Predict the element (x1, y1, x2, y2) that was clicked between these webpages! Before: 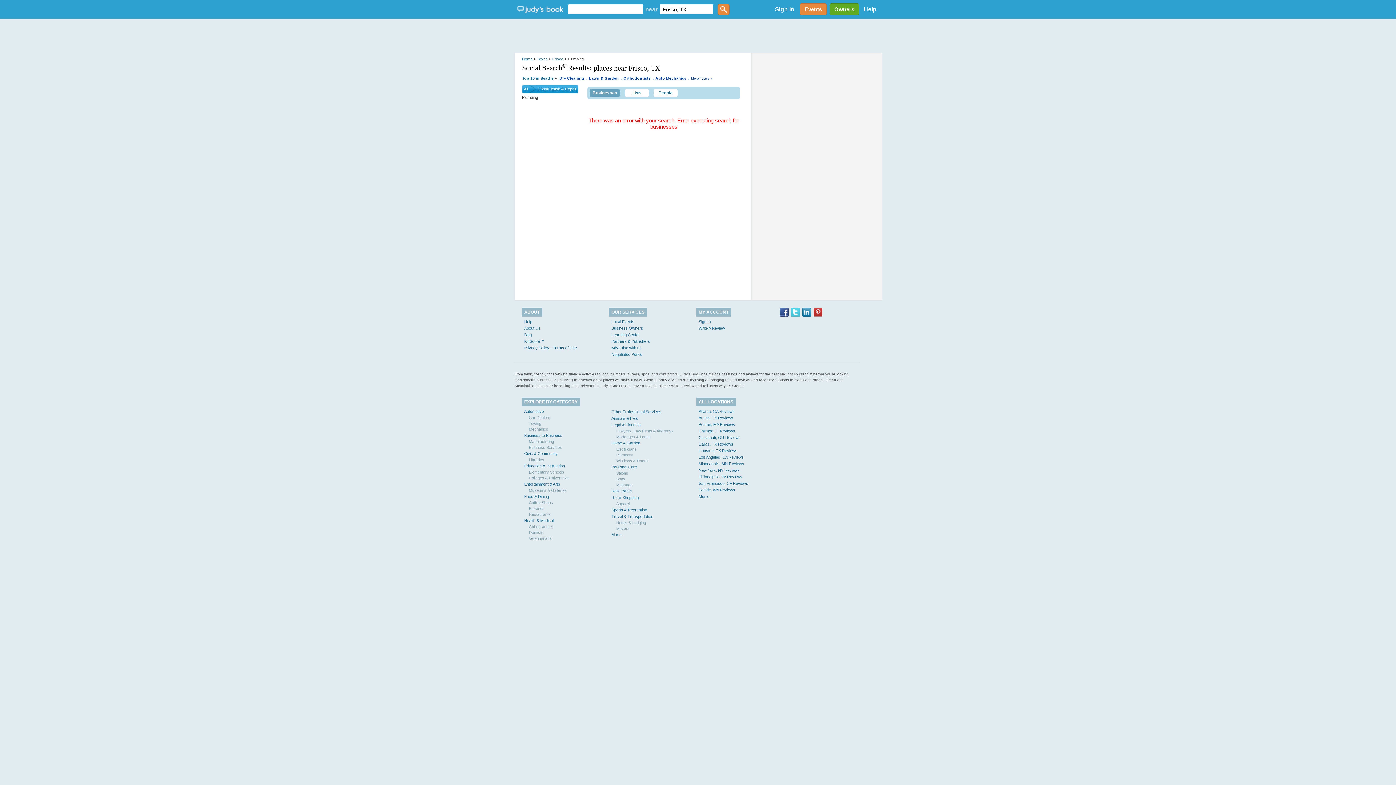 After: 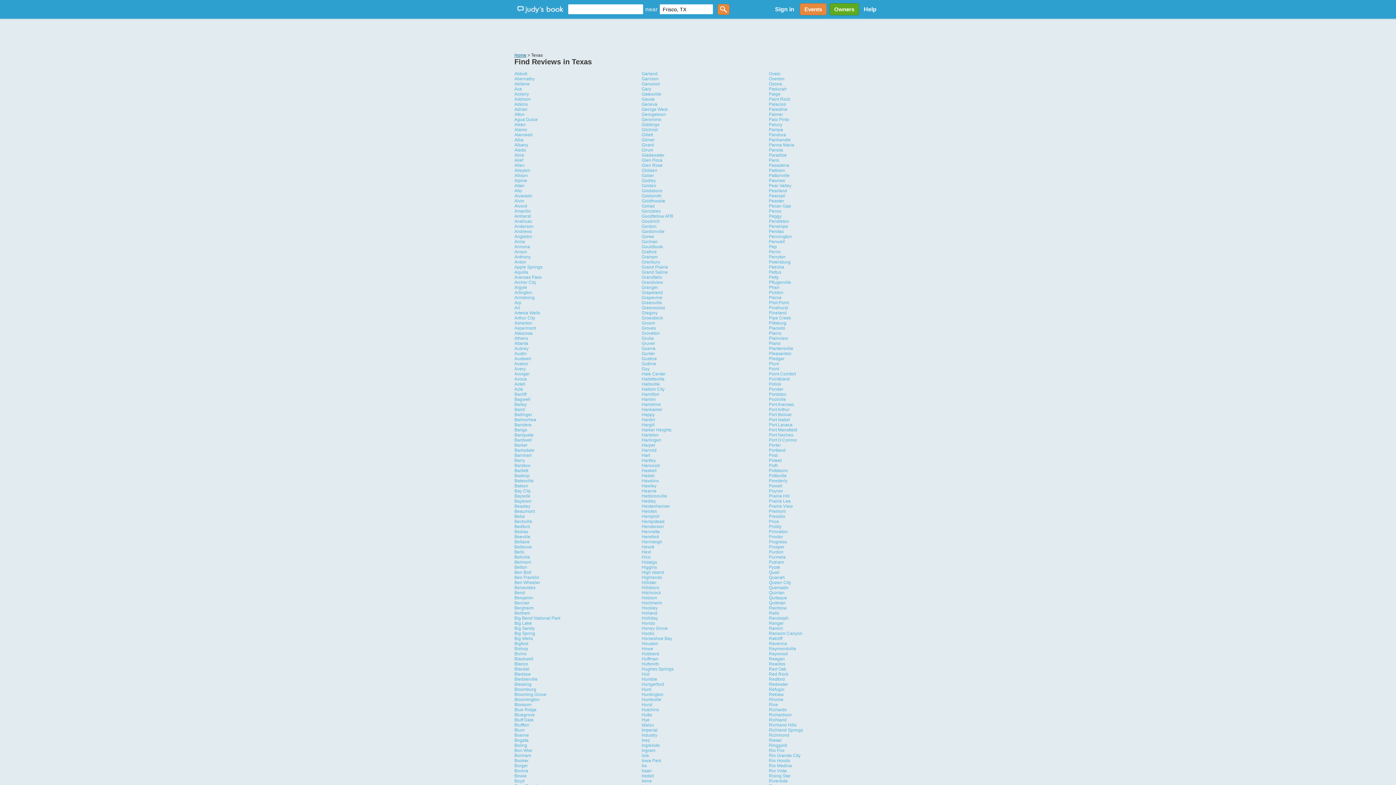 Action: bbox: (537, 56, 548, 61) label: Texas